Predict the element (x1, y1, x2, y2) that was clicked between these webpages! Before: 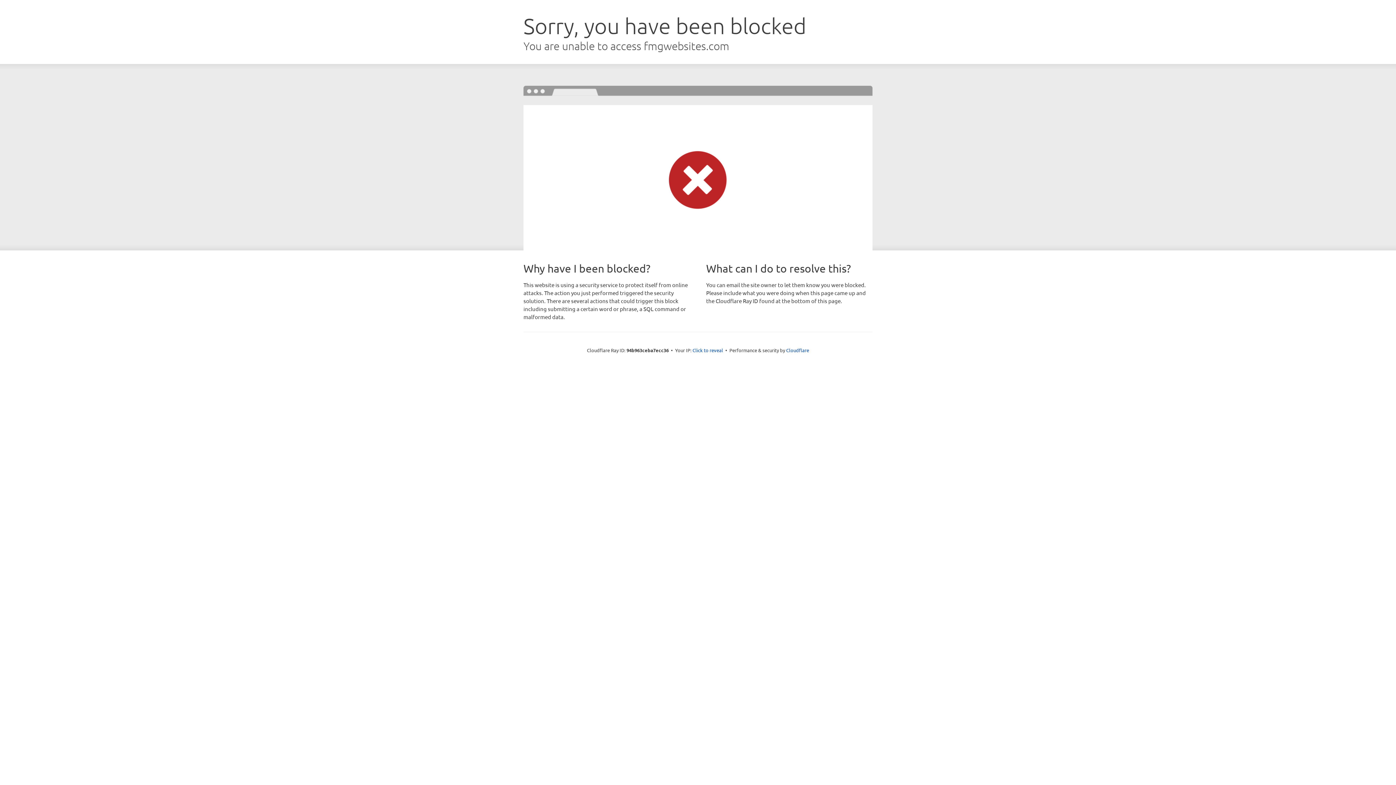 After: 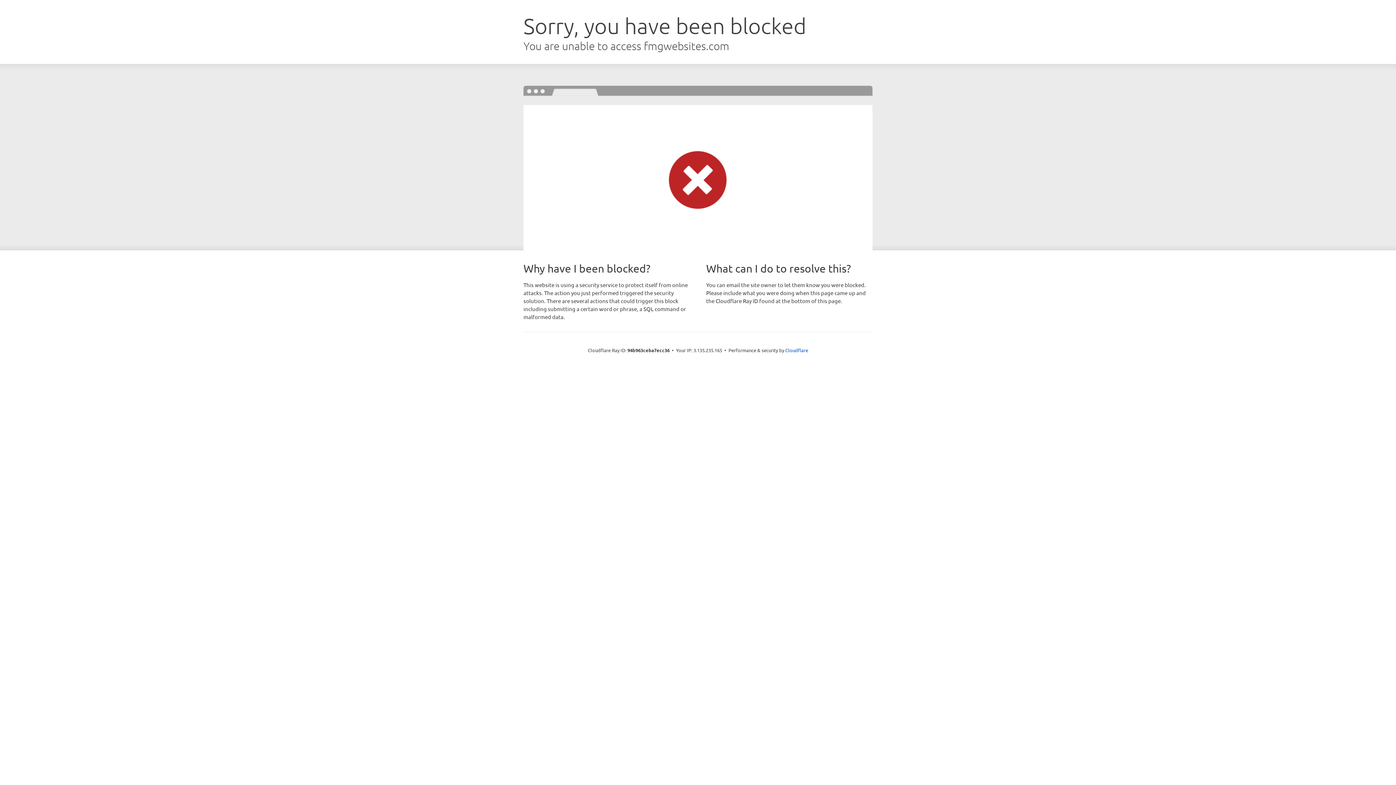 Action: label: Click to reveal bbox: (692, 346, 723, 353)